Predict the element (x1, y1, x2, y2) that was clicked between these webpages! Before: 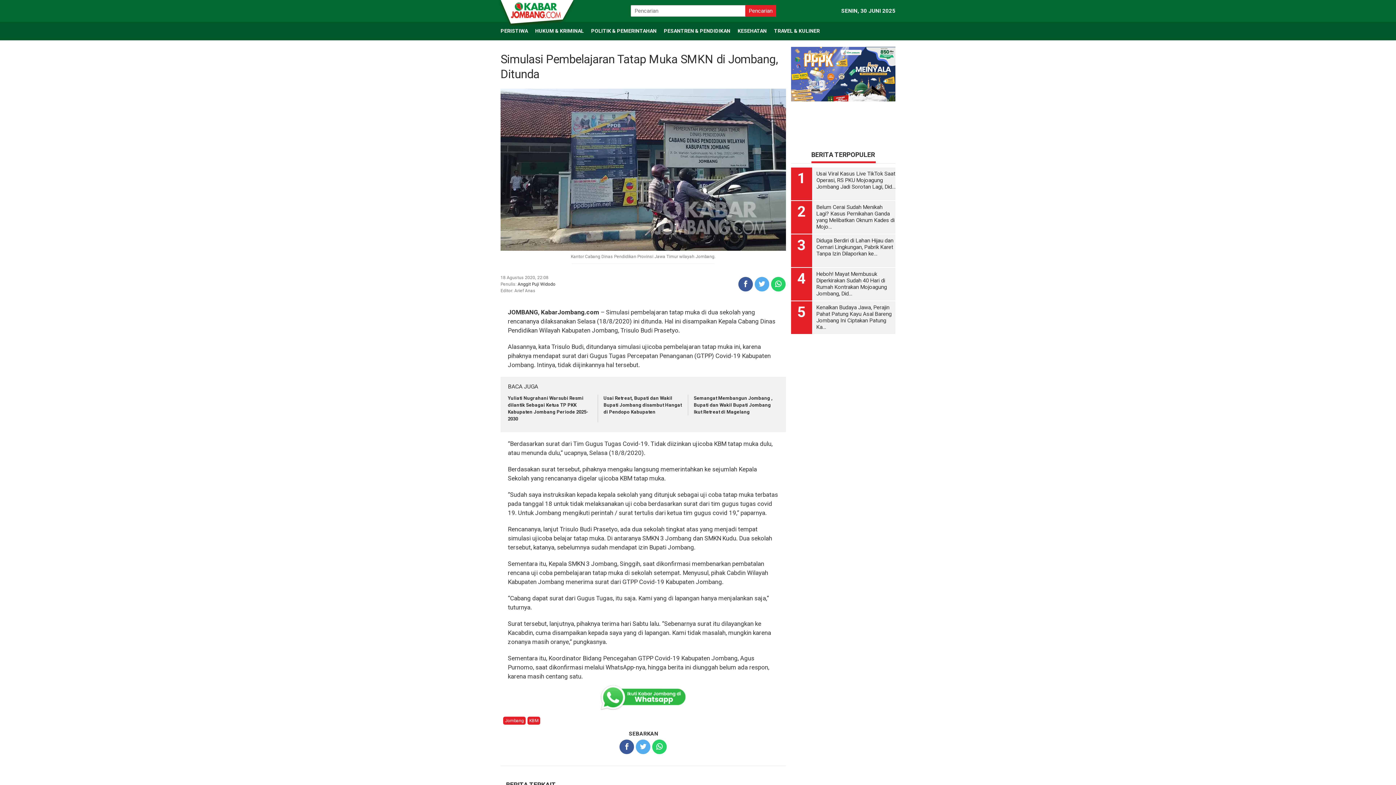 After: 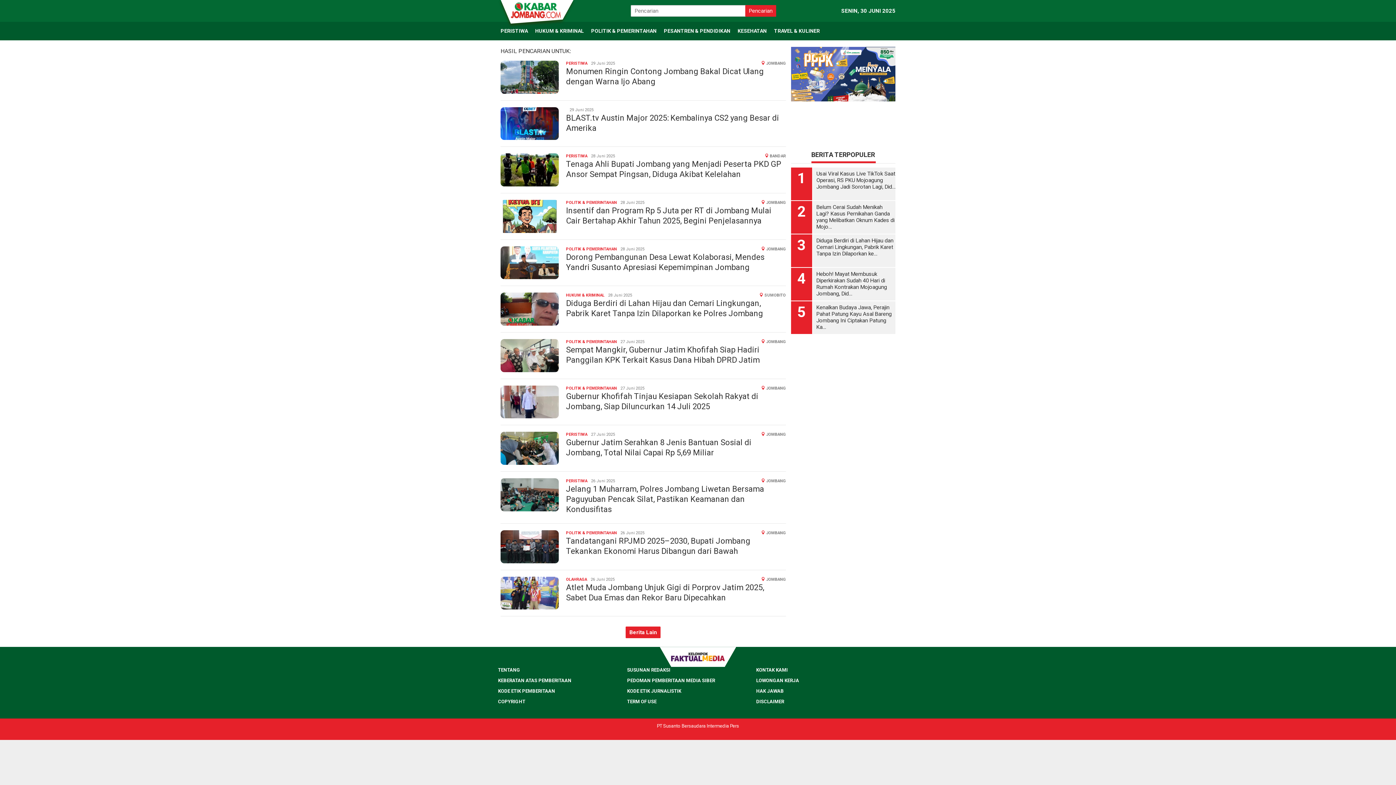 Action: bbox: (745, 5, 776, 16) label: Pencarian